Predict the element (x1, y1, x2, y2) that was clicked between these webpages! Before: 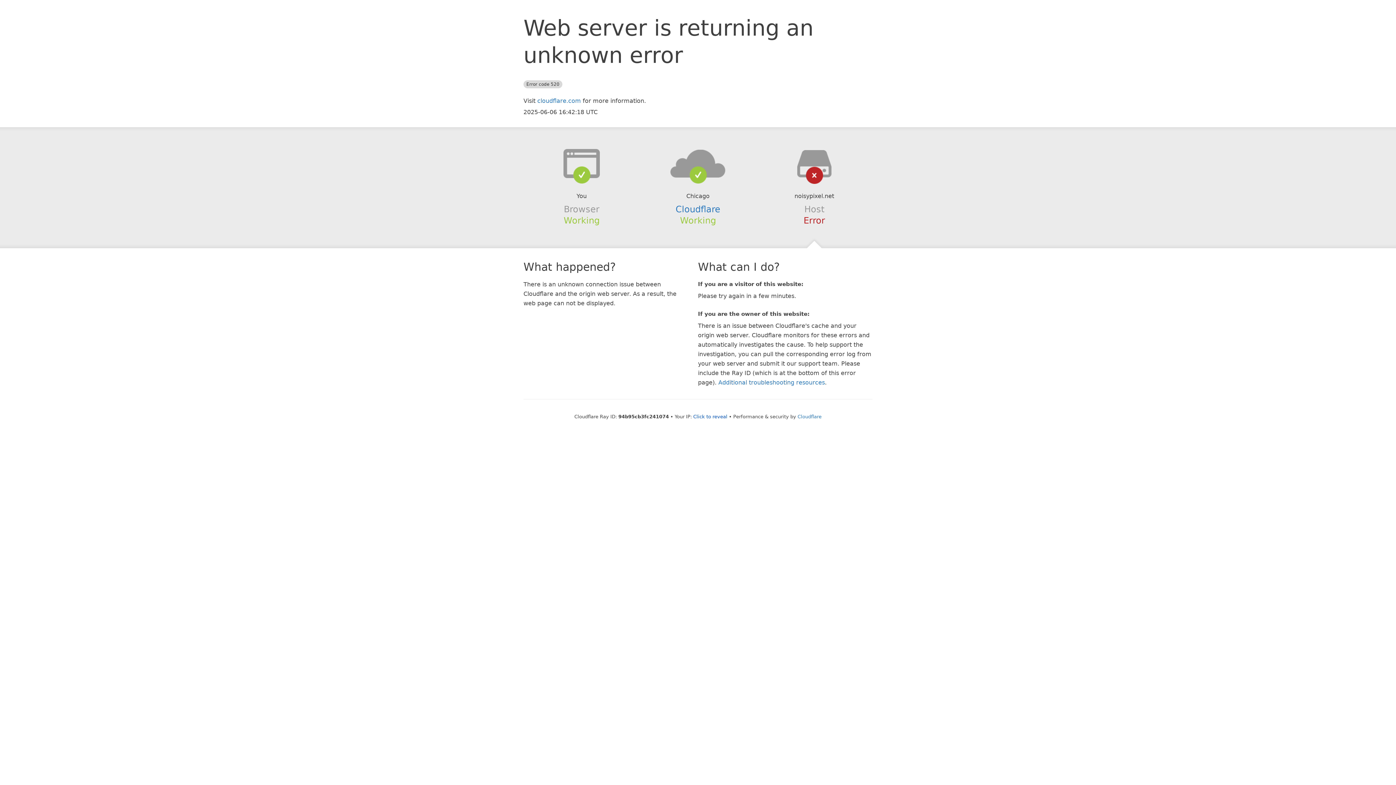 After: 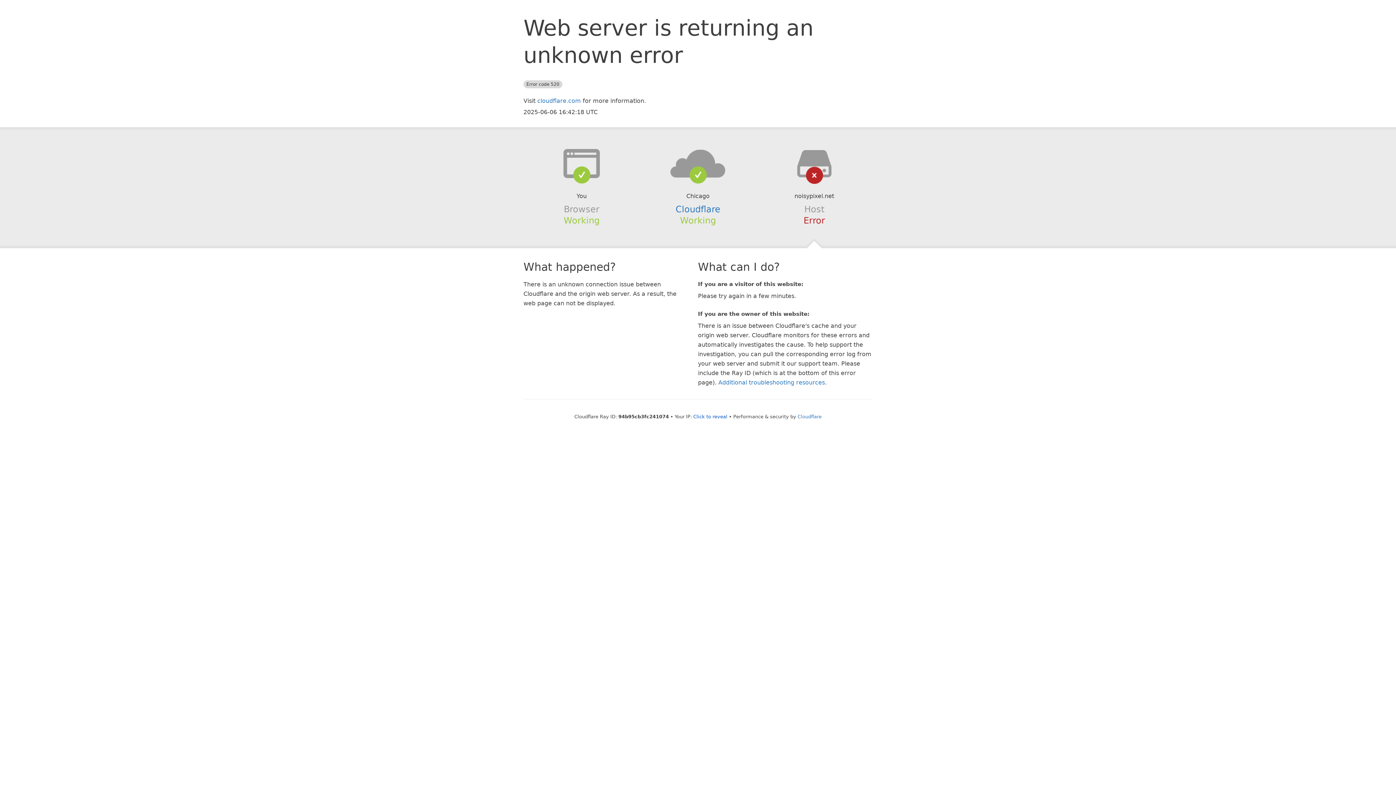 Action: bbox: (639, 148, 756, 178)